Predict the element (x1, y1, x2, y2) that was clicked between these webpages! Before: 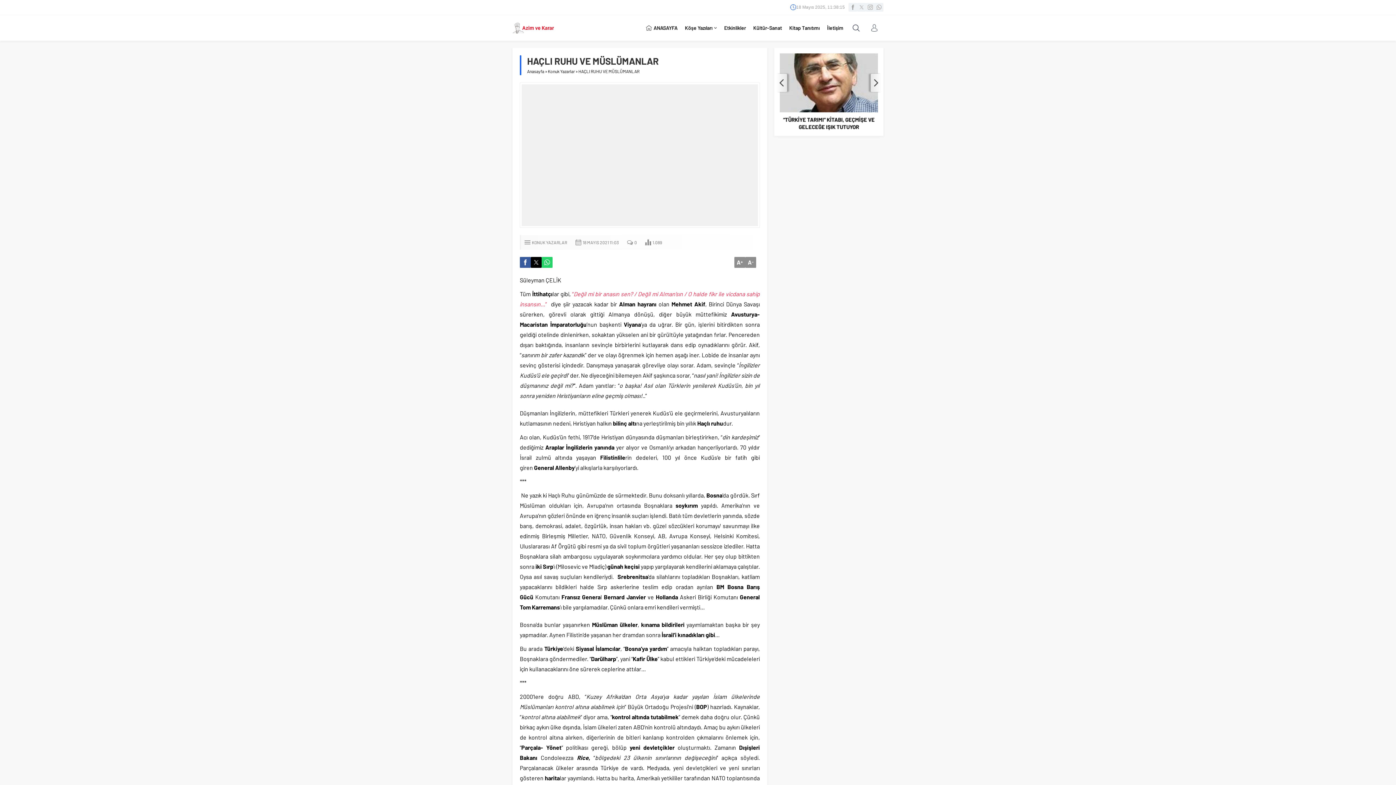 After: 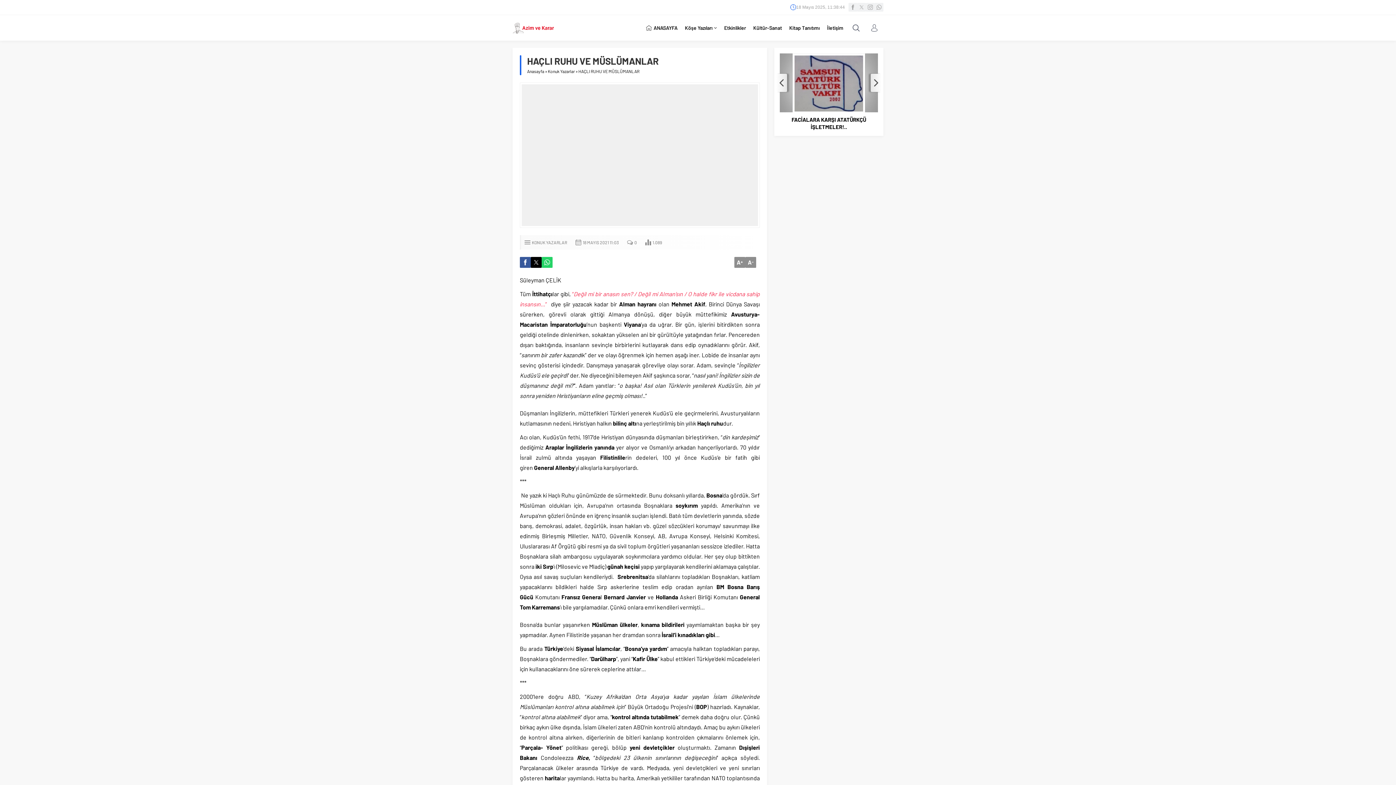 Action: bbox: (541, 257, 552, 268)